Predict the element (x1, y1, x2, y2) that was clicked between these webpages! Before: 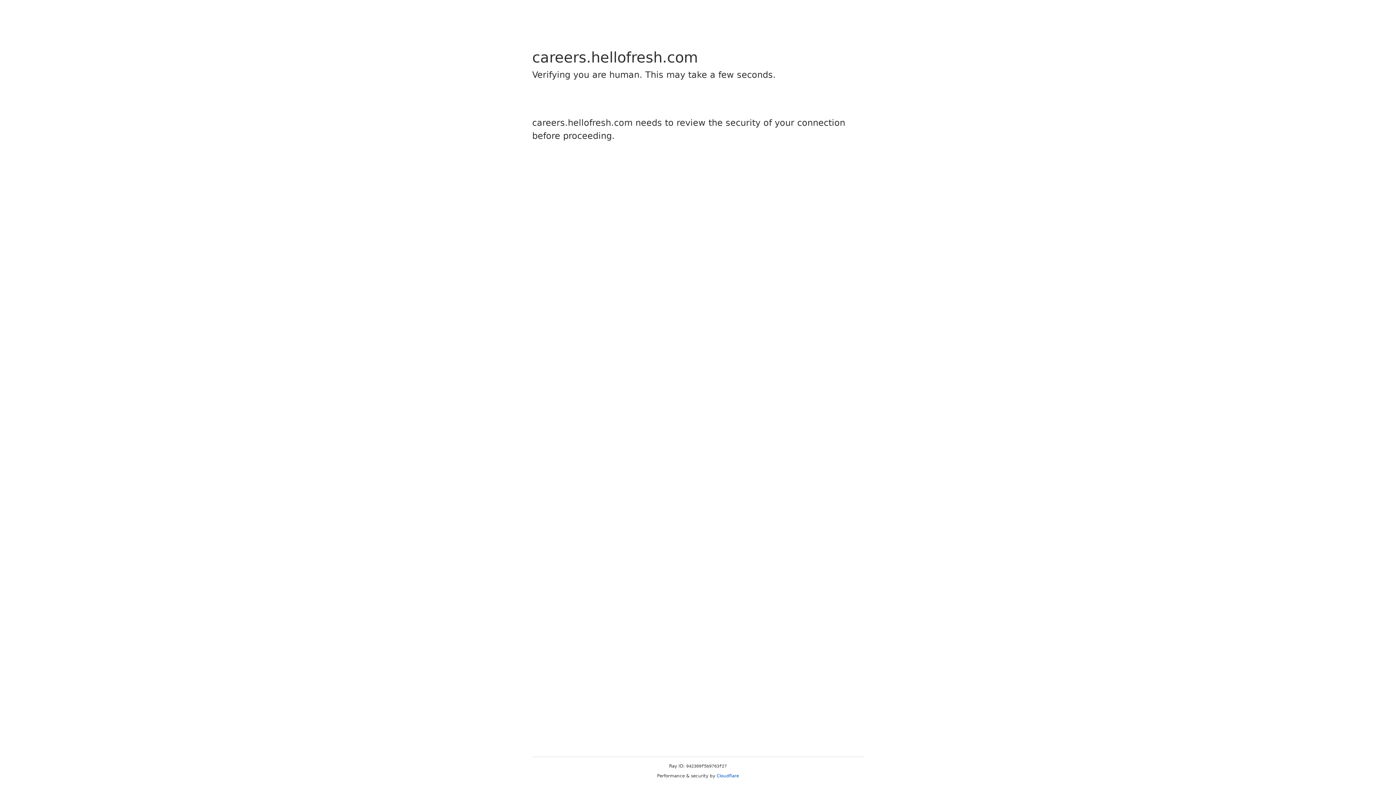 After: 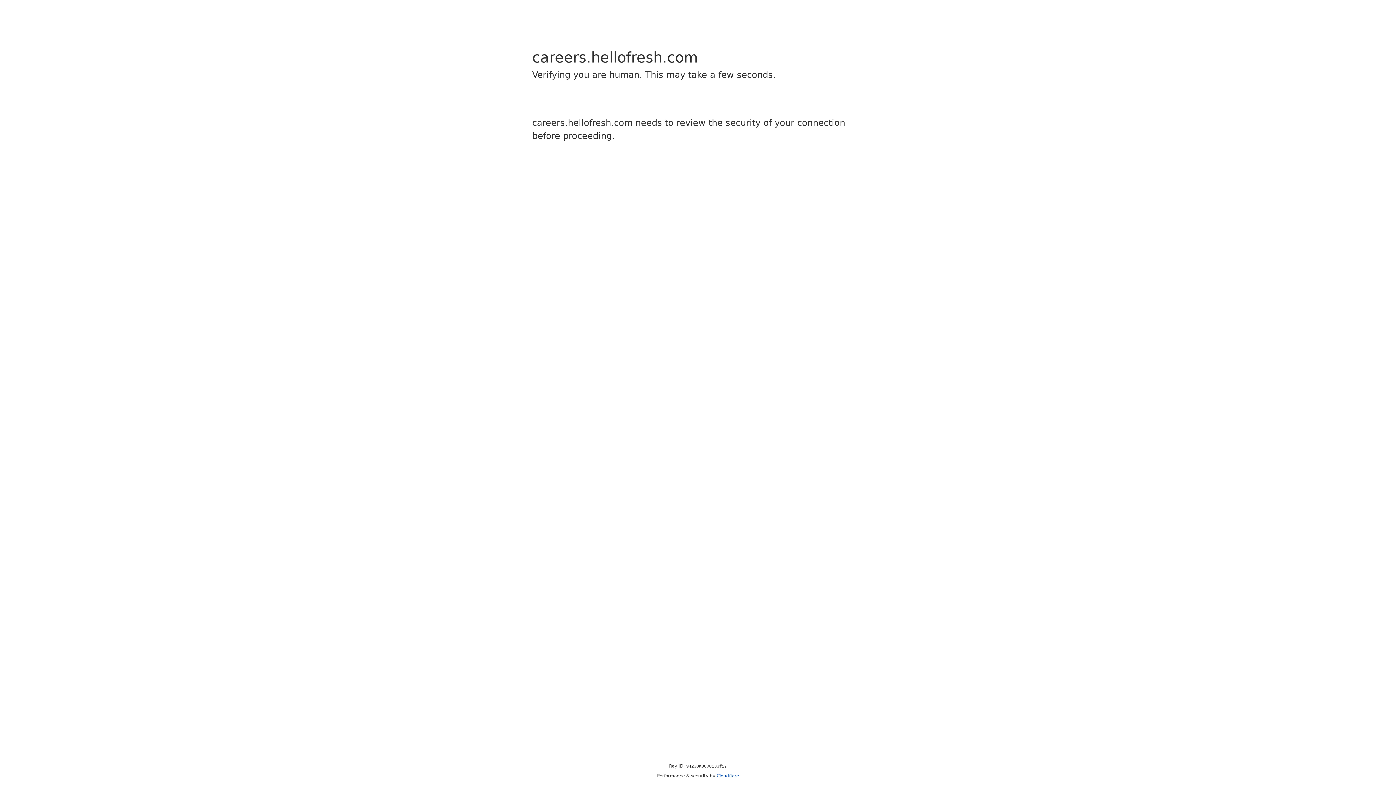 Action: label: Cloudflare bbox: (716, 773, 739, 778)